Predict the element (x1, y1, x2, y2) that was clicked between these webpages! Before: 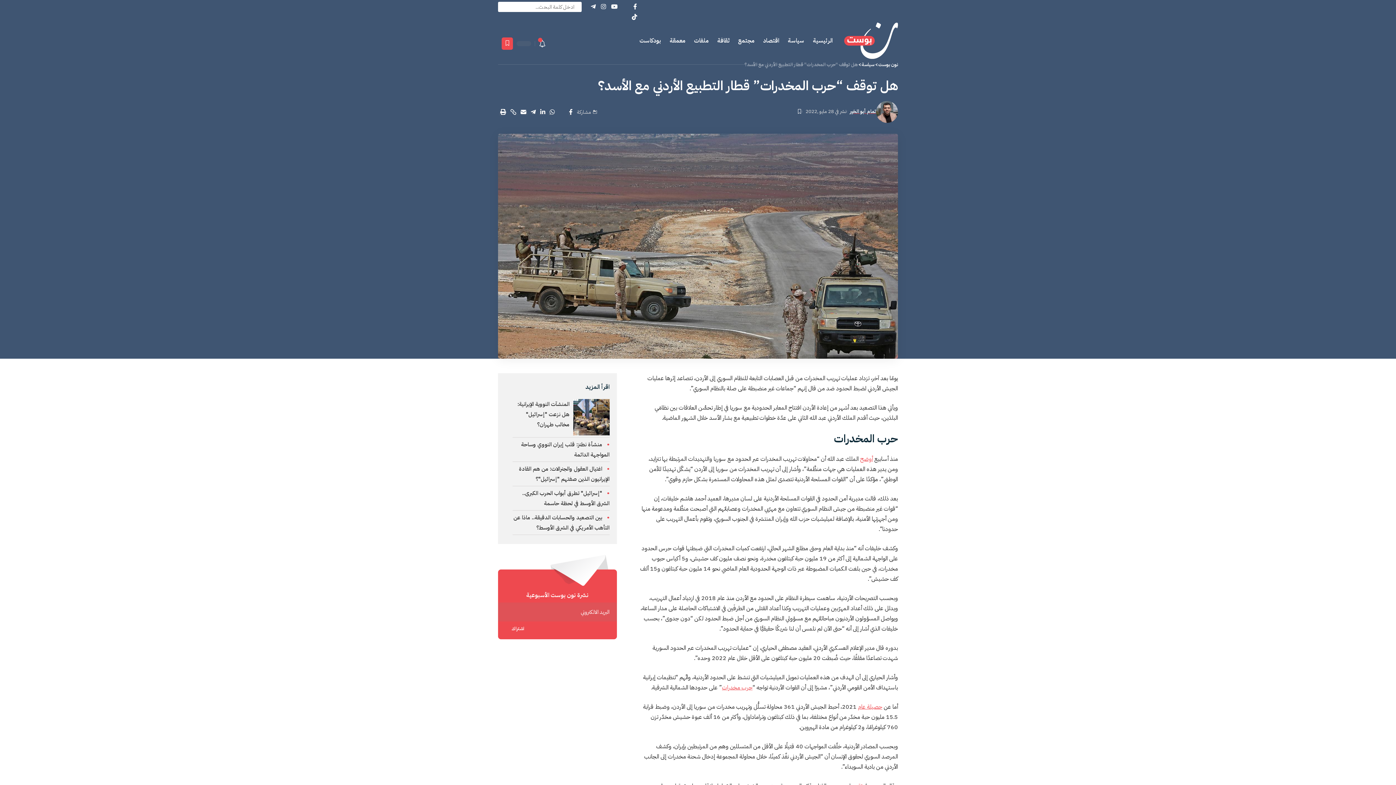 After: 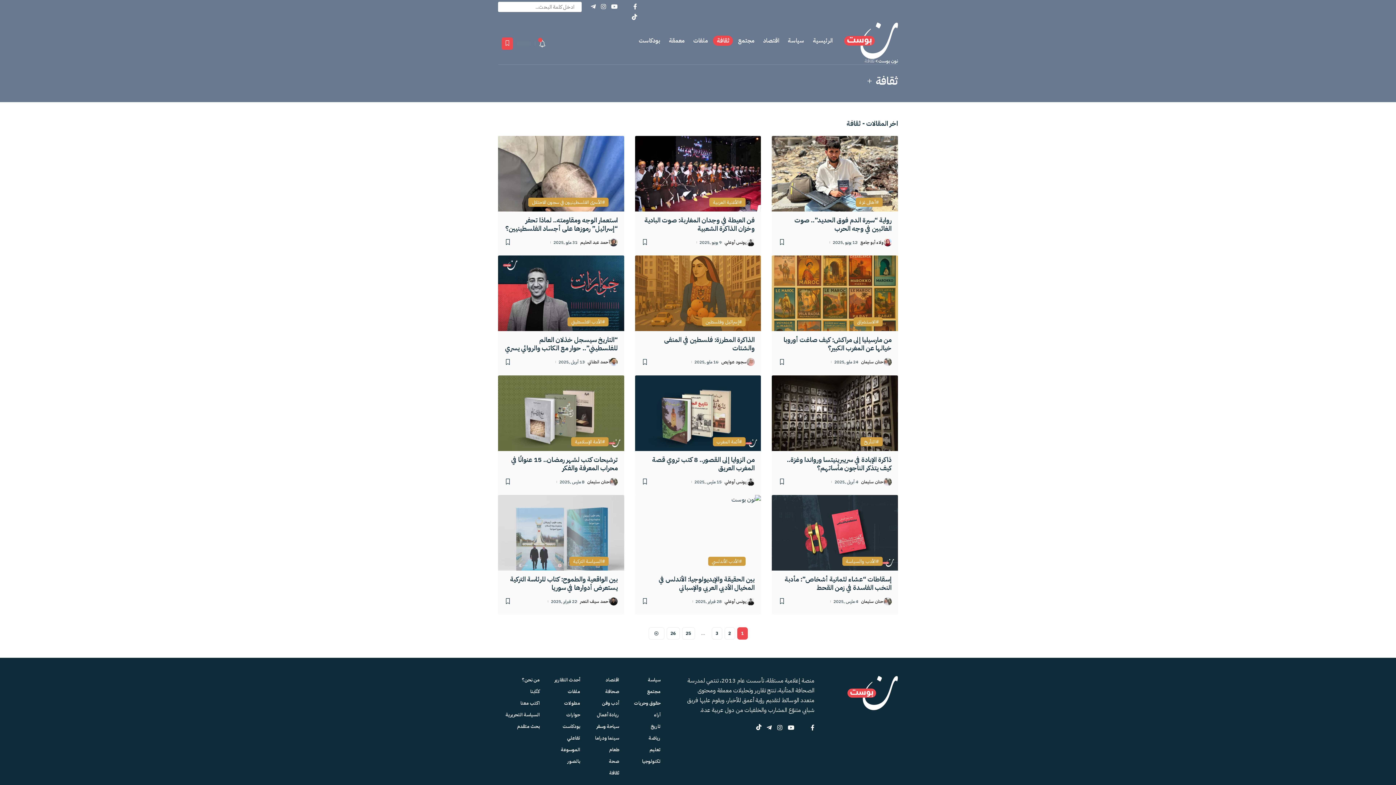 Action: bbox: (713, 22, 733, 58) label: ثقافة